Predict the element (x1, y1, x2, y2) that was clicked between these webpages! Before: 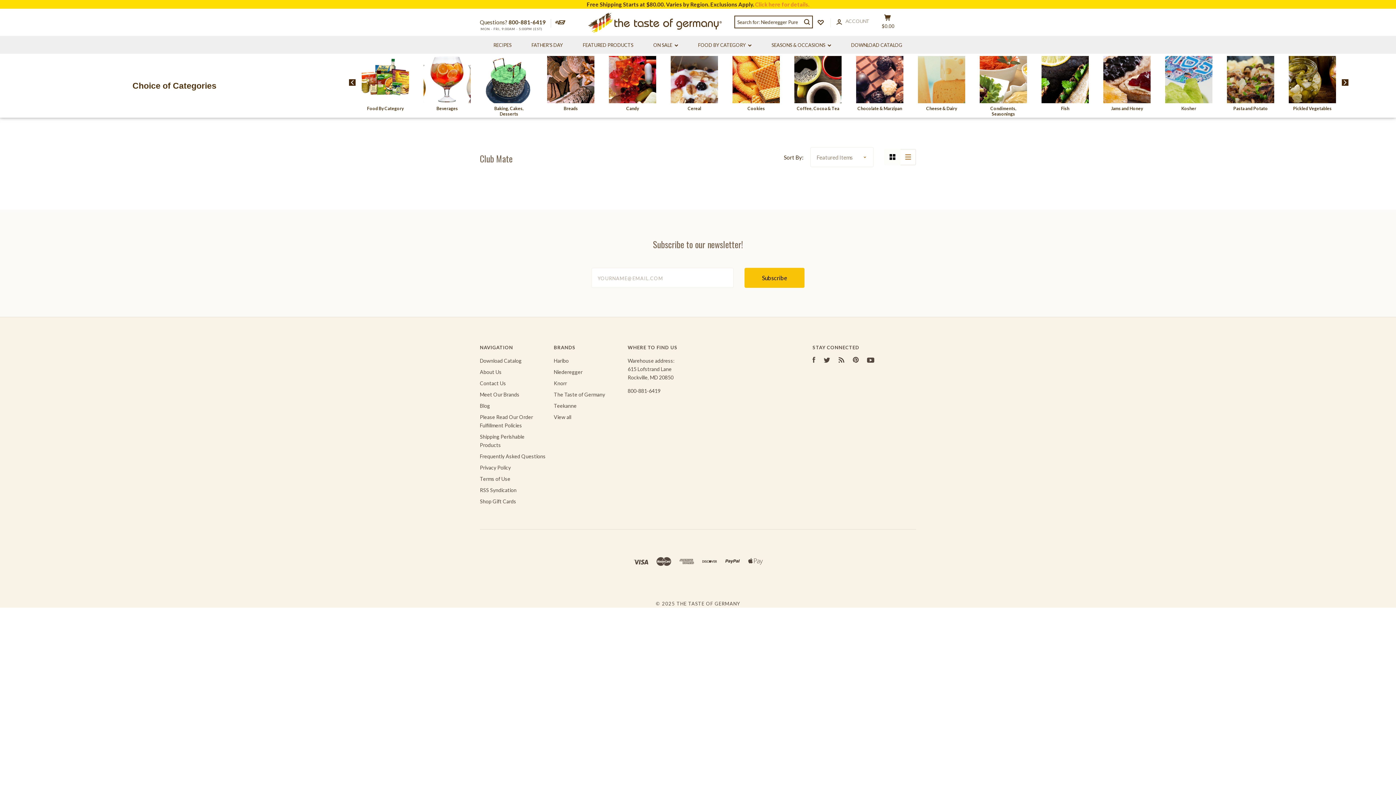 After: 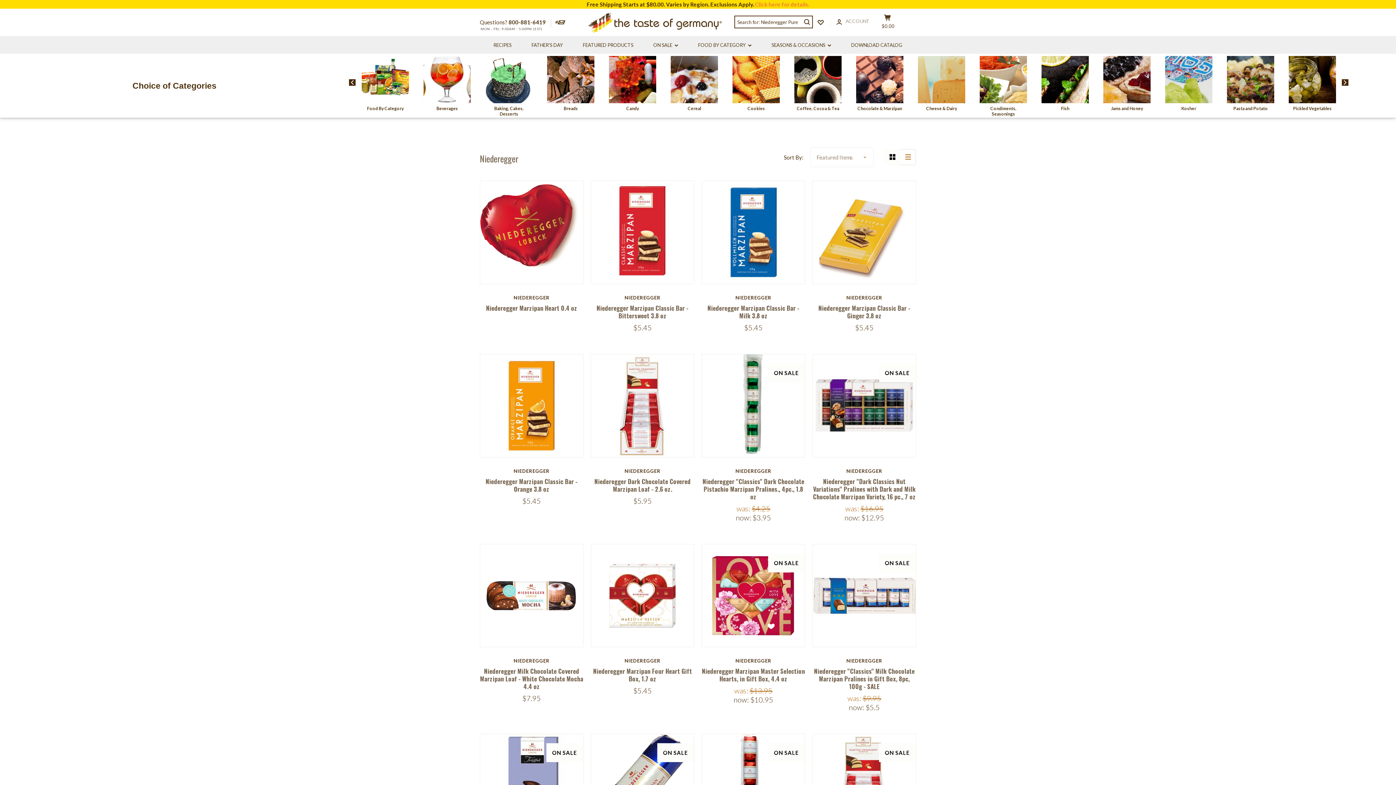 Action: label: Niederegger bbox: (553, 369, 582, 375)